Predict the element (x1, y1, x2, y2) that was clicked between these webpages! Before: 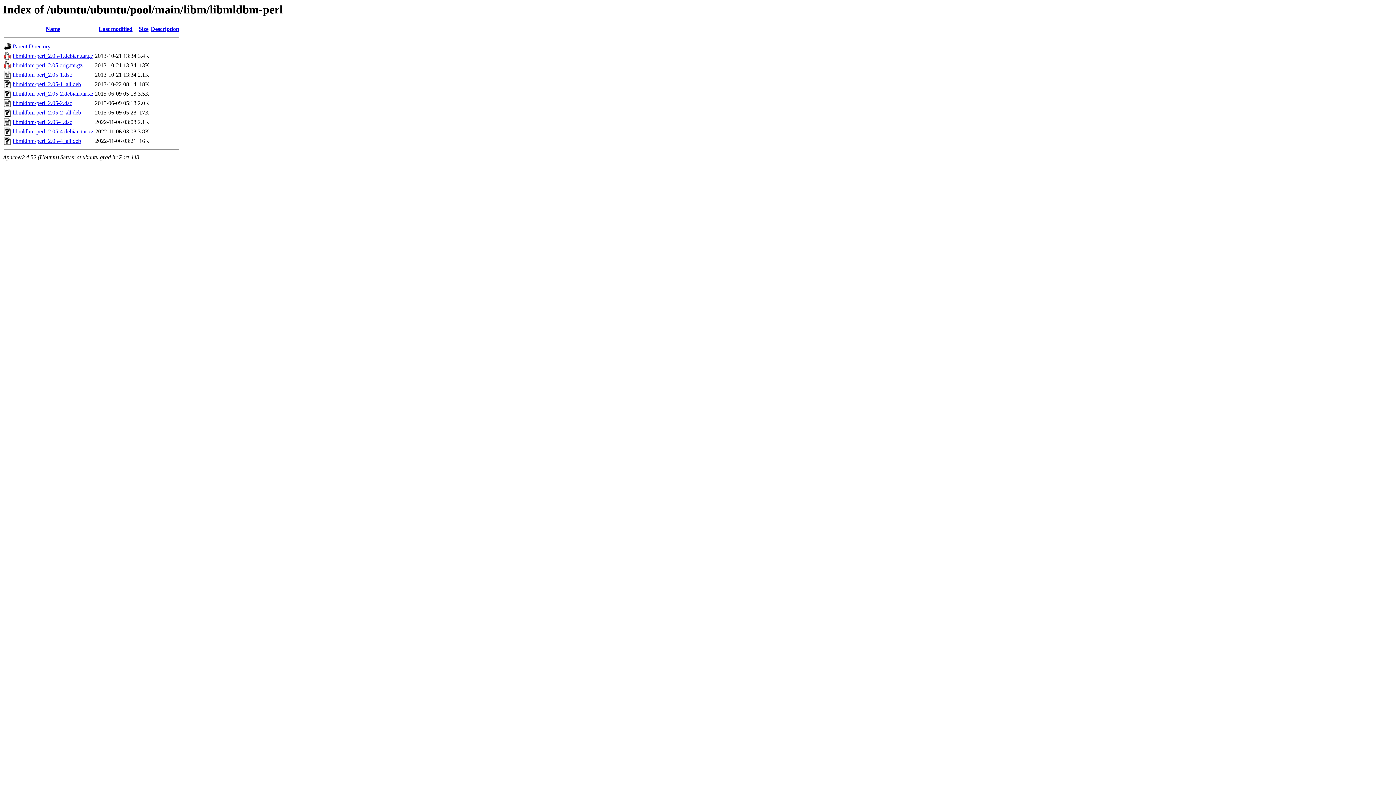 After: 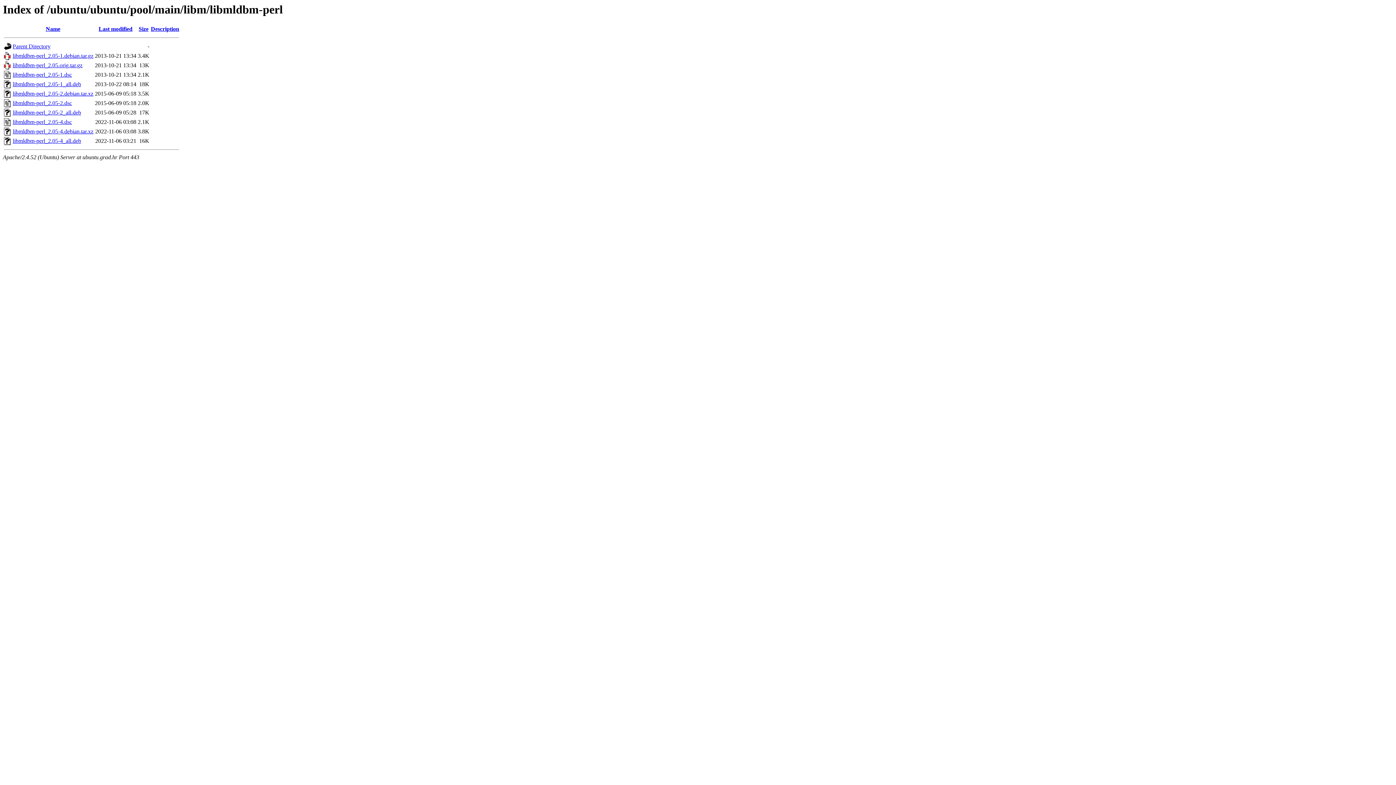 Action: label: libmldbm-perl_2.05-4.debian.tar.xz bbox: (12, 128, 93, 134)